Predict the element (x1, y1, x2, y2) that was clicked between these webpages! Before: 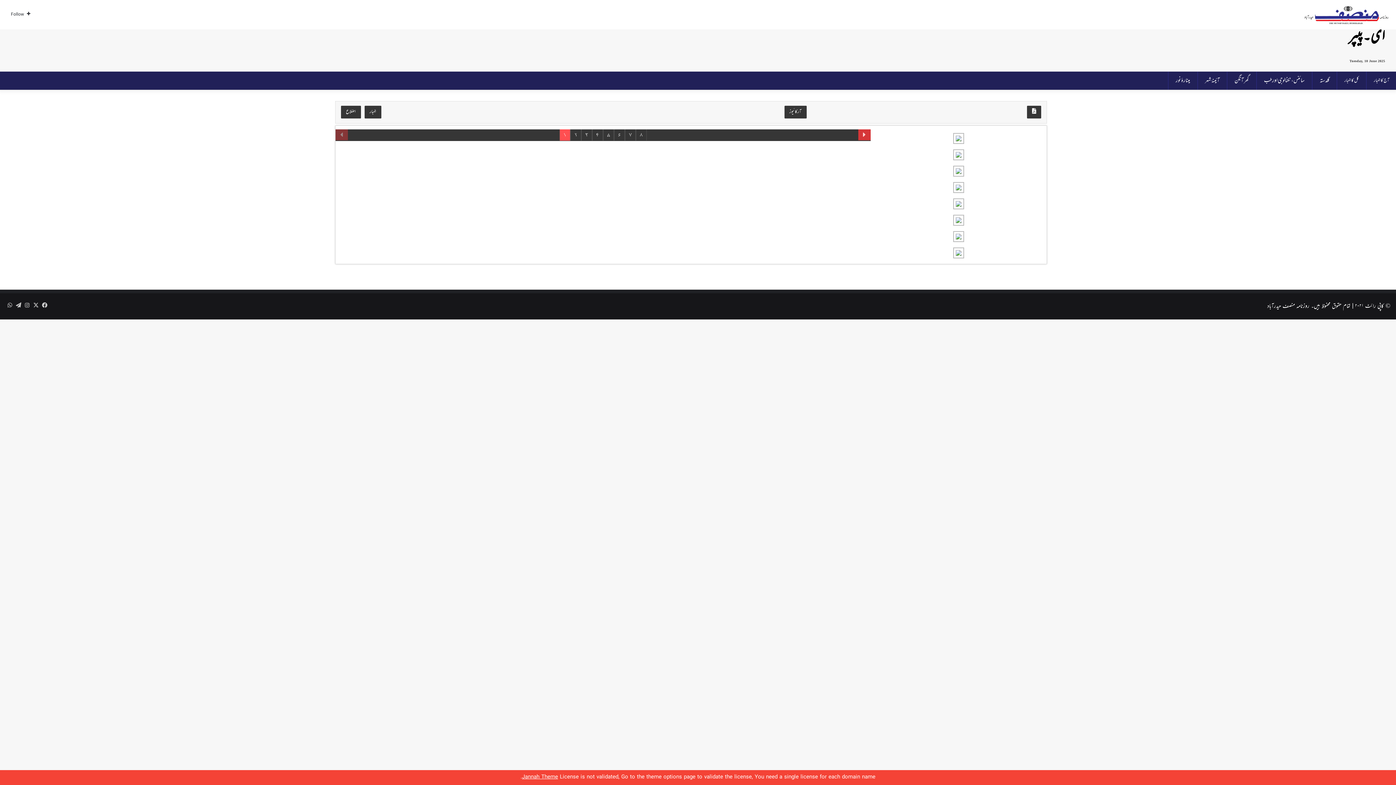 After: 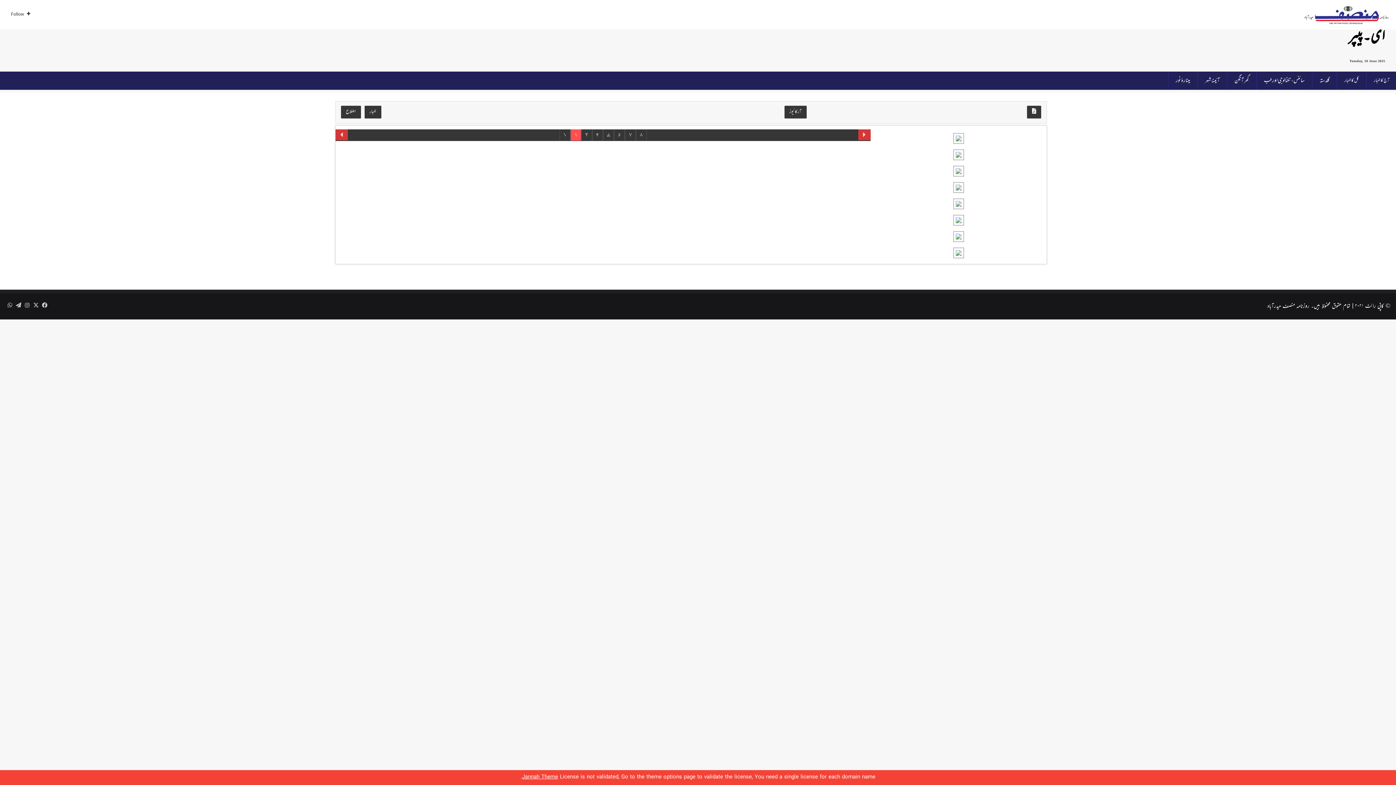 Action: bbox: (874, 147, 1043, 161)